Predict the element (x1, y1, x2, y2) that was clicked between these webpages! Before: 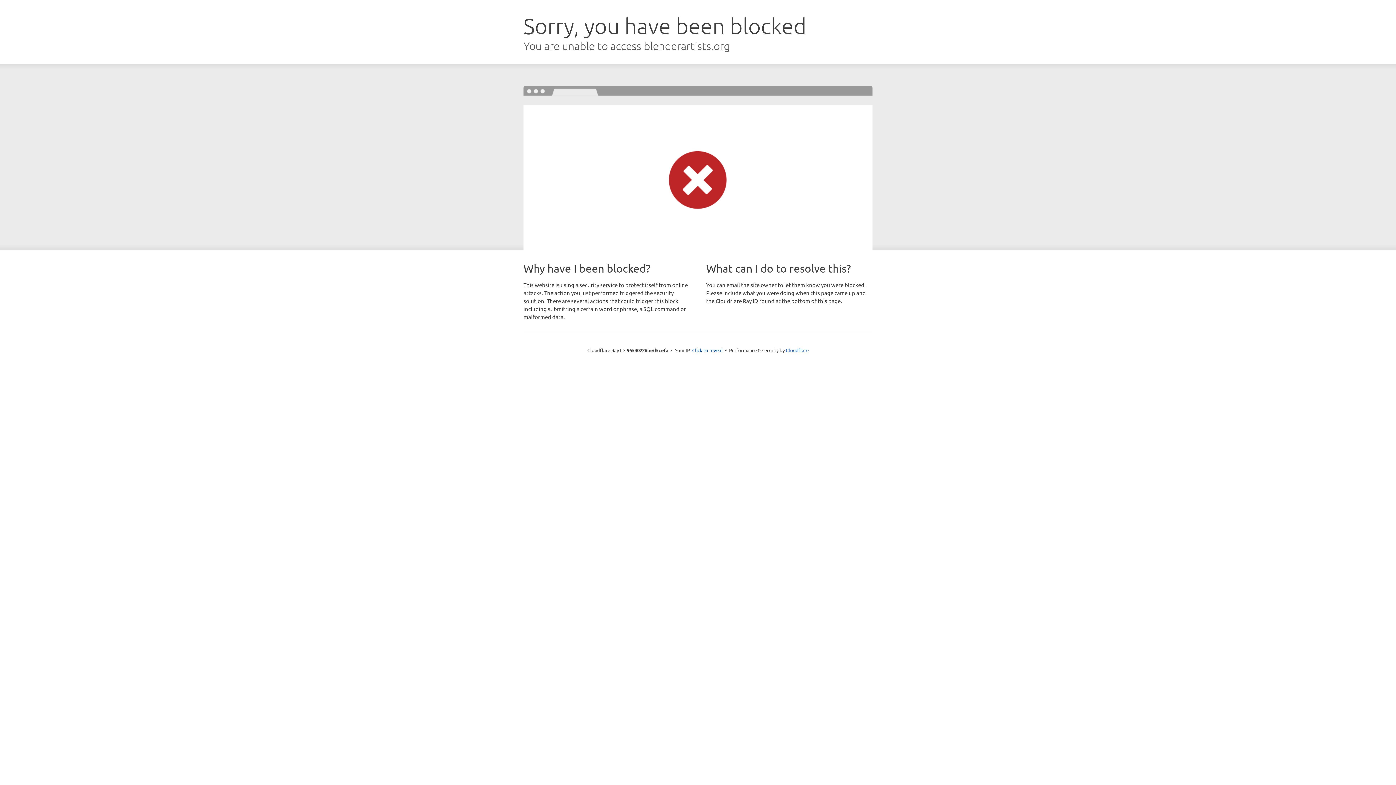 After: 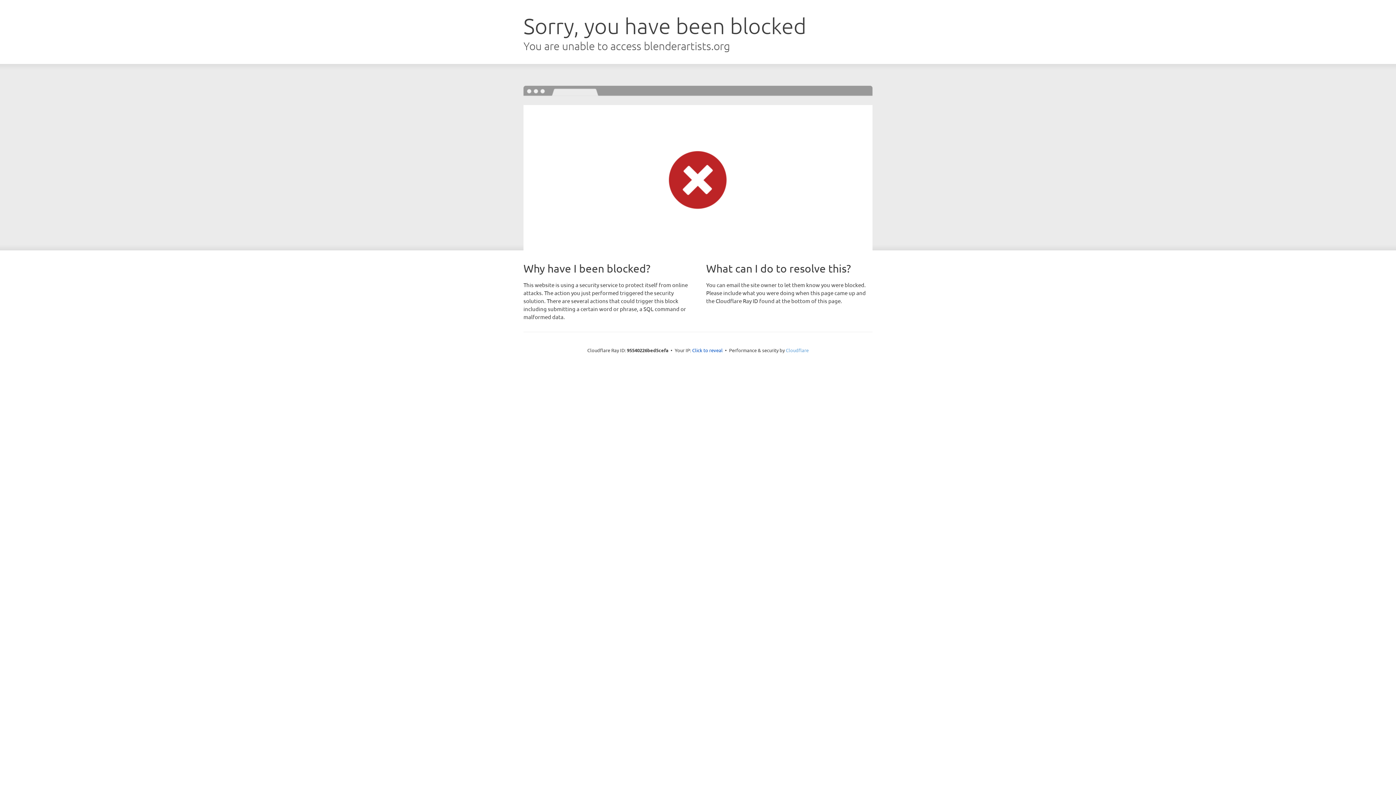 Action: bbox: (786, 347, 808, 353) label: Cloudflare